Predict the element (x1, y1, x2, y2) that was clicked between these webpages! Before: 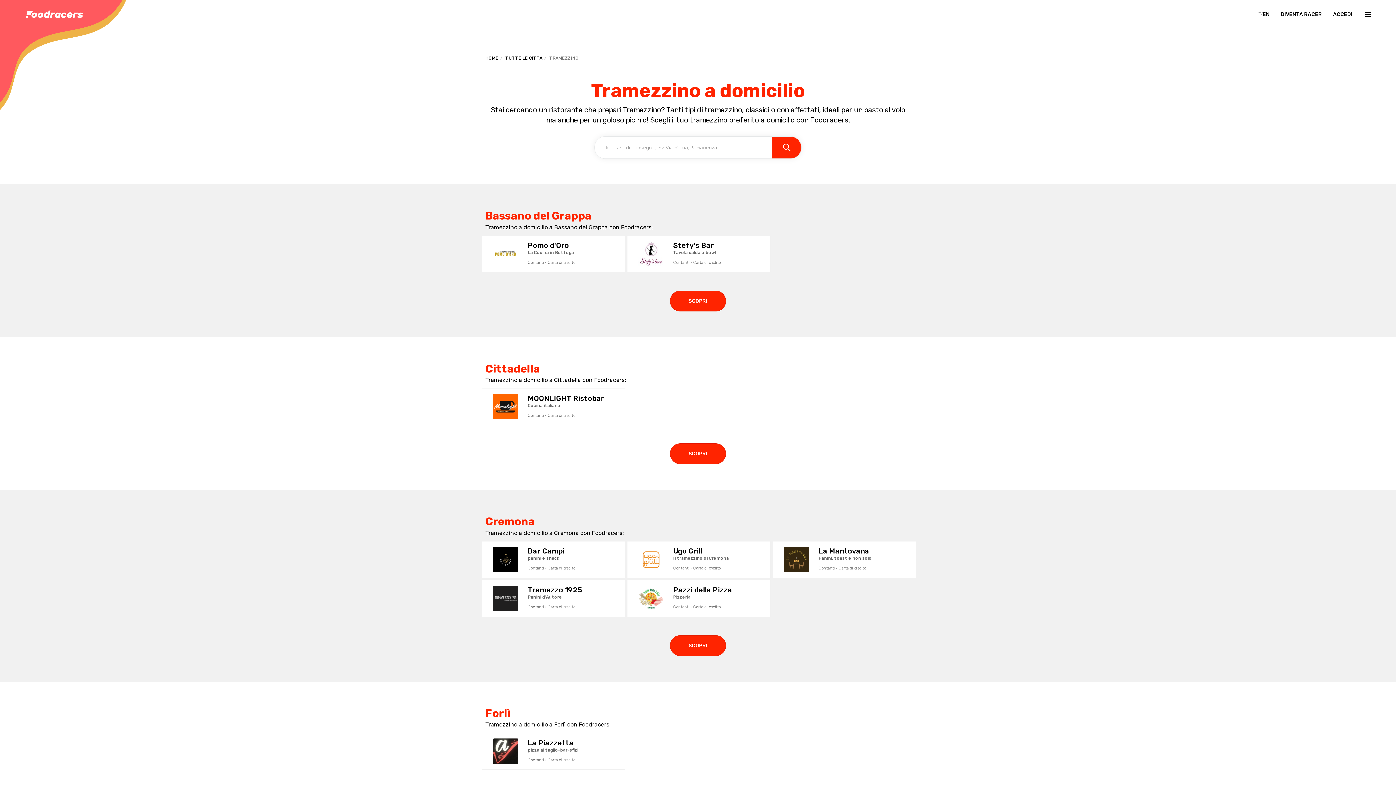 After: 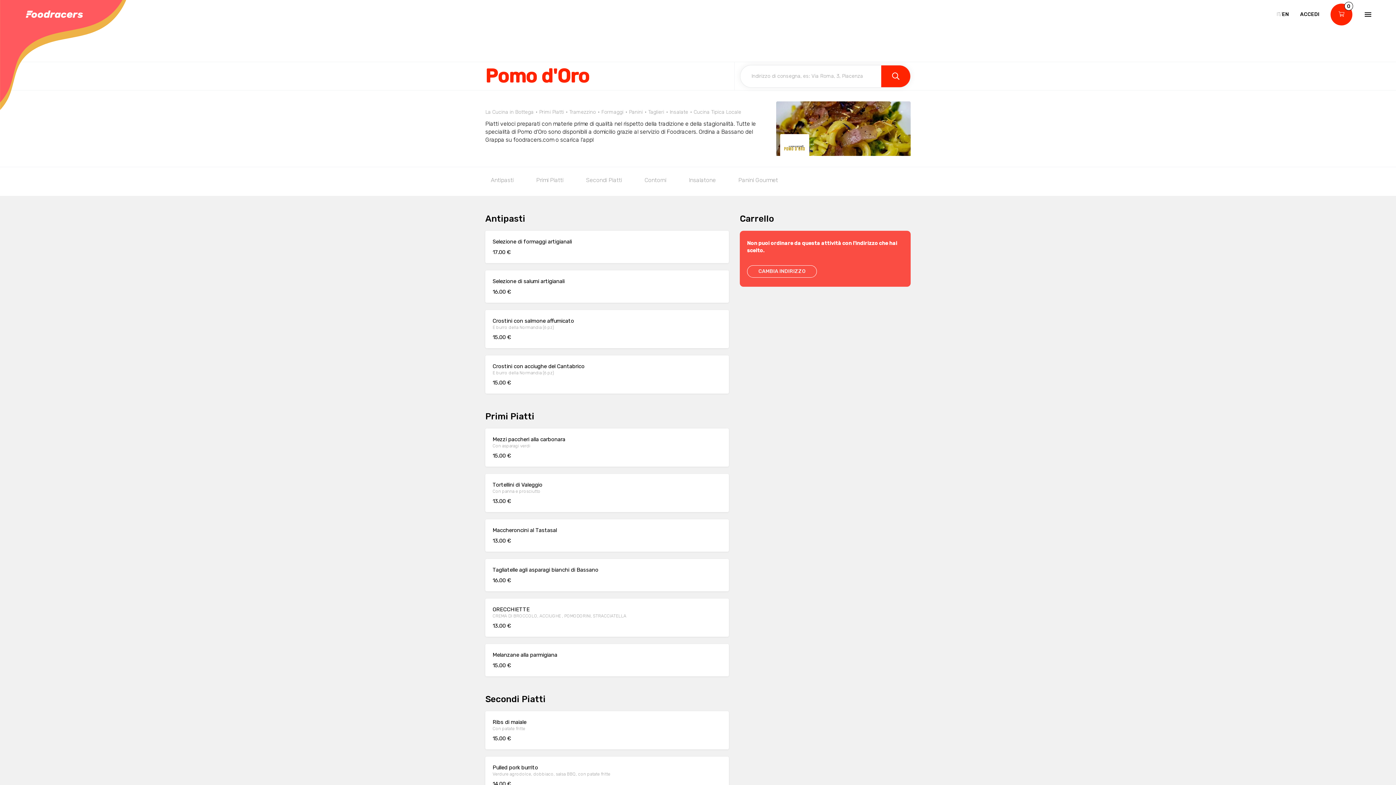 Action: bbox: (480, 235, 625, 272) label: Pomo d'Oro
La Cucina in Bottega
Contanti · Carta di credito